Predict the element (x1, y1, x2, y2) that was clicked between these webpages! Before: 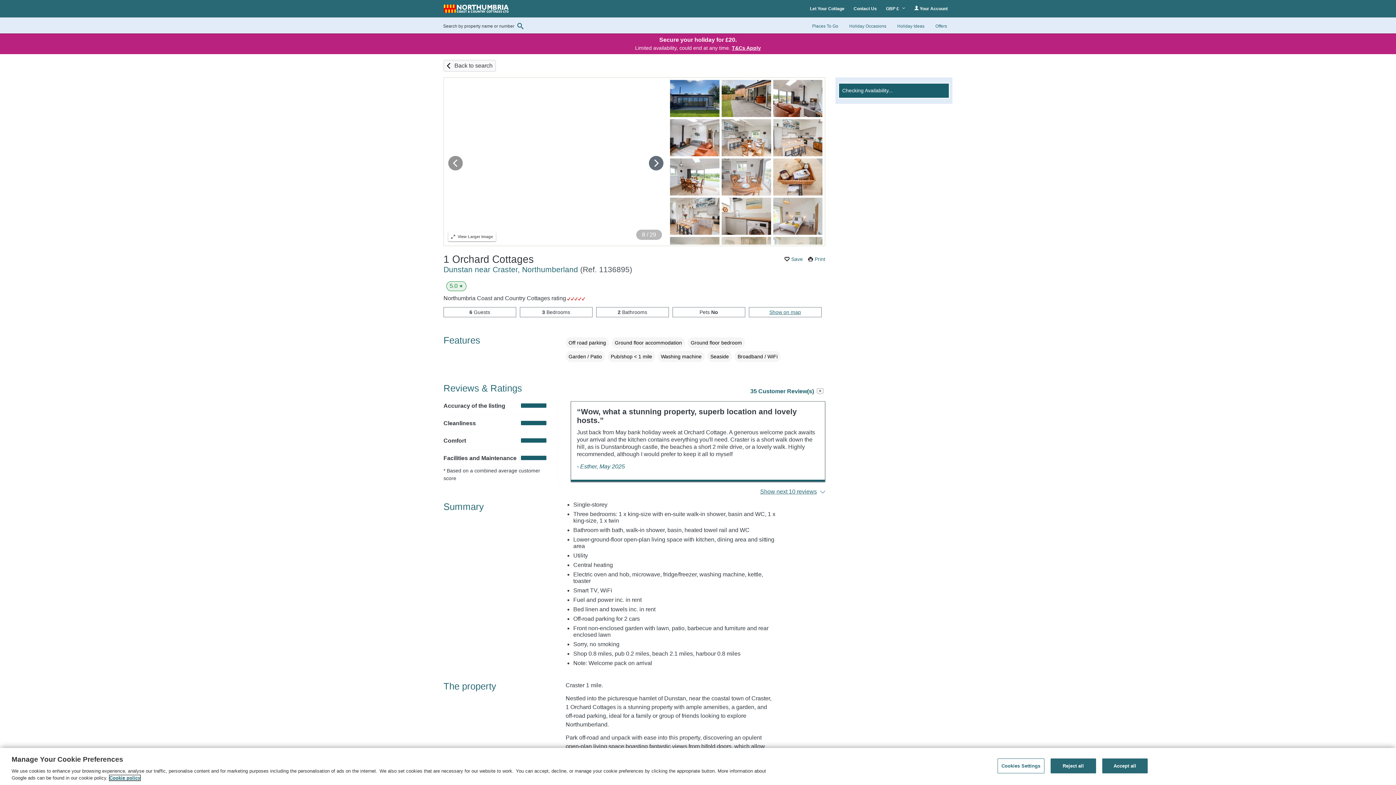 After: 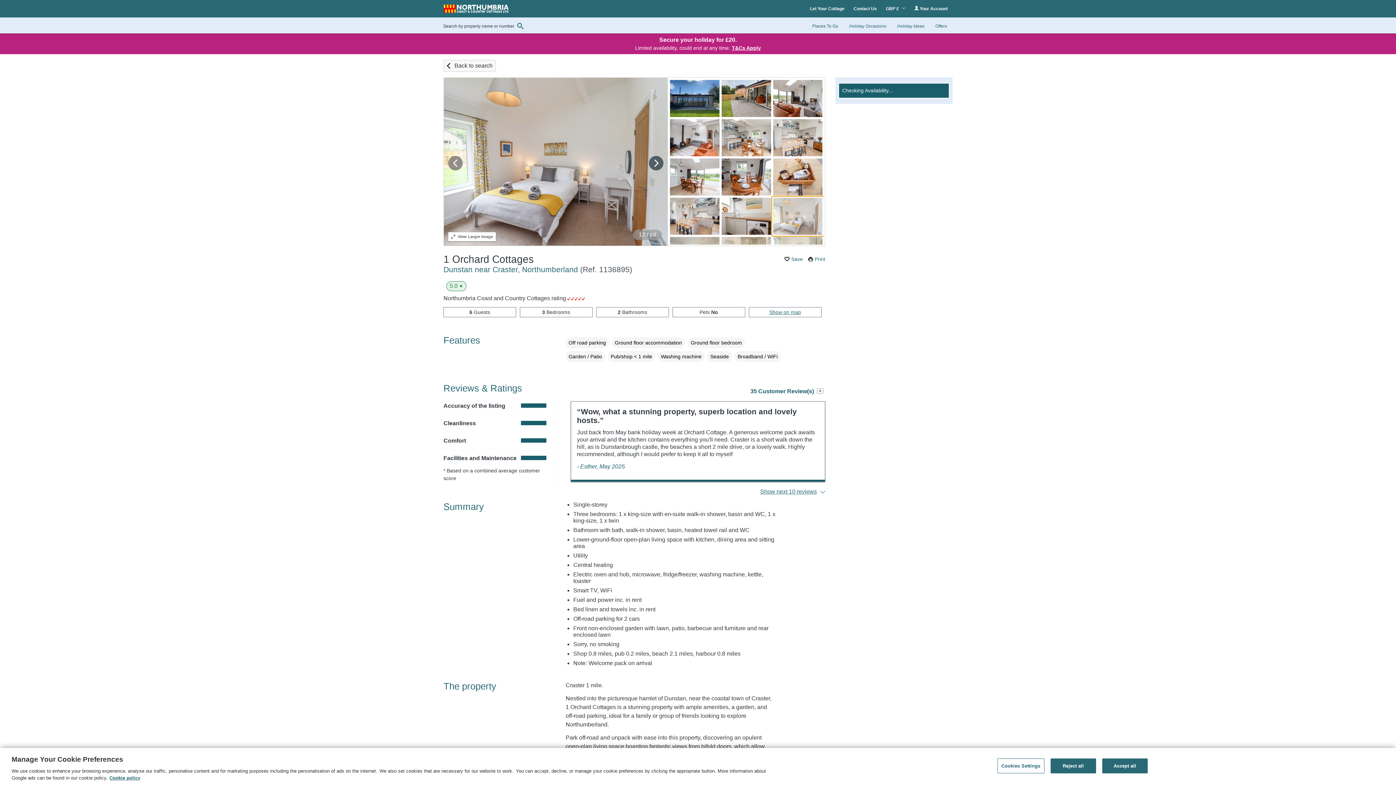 Action: bbox: (772, 196, 823, 235)